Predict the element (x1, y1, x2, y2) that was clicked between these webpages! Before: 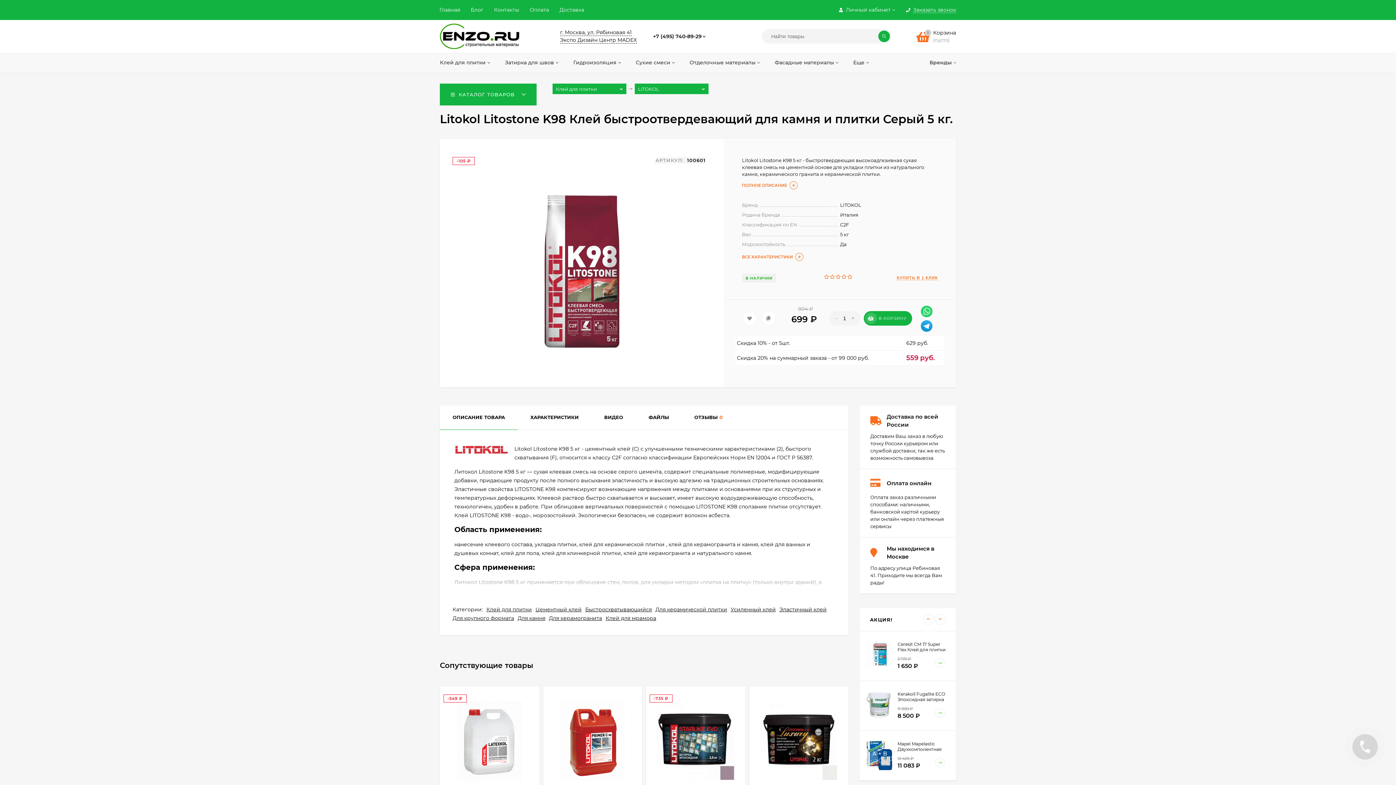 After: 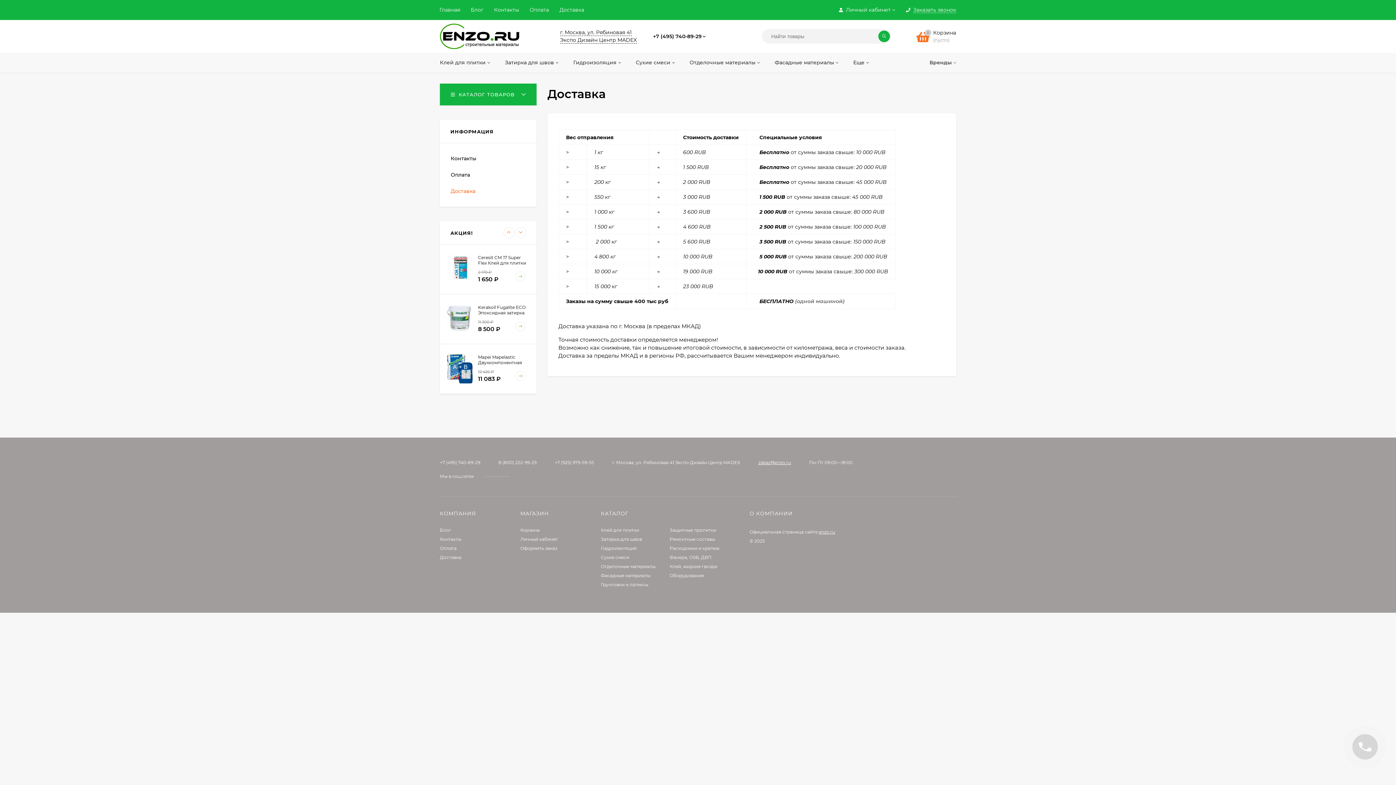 Action: bbox: (559, 0, 584, 20) label: Доставка